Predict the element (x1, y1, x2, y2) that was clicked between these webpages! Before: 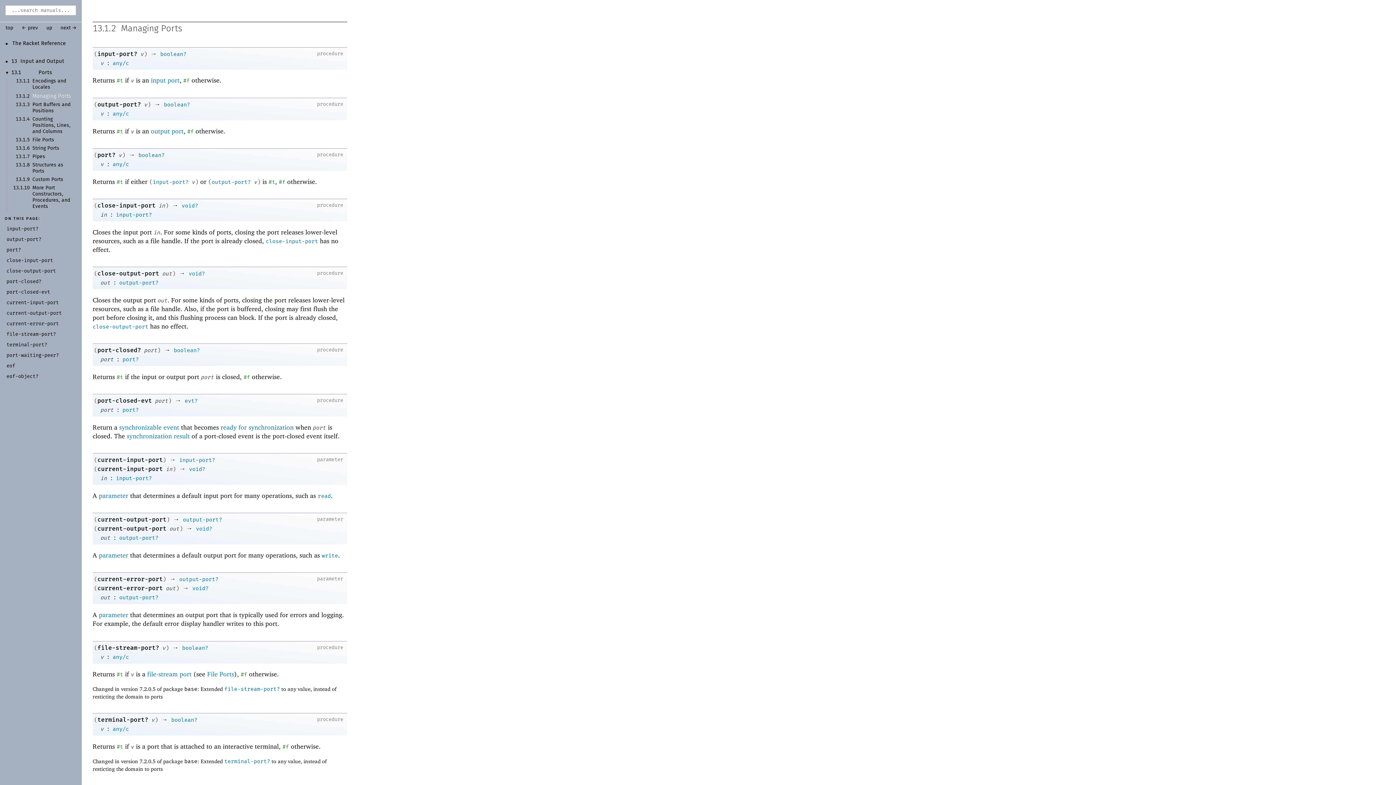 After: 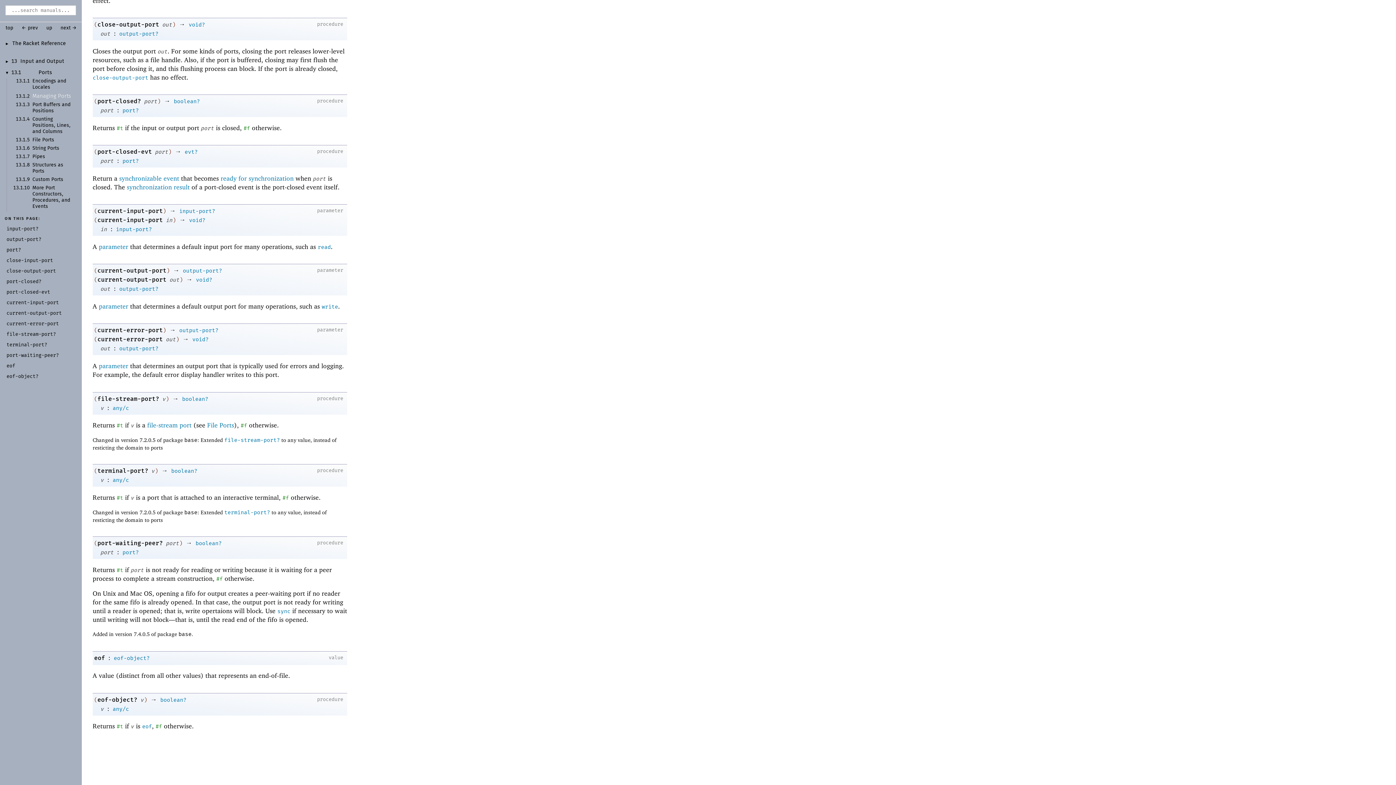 Action: label: file-stream-port? bbox: (97, 644, 159, 651)